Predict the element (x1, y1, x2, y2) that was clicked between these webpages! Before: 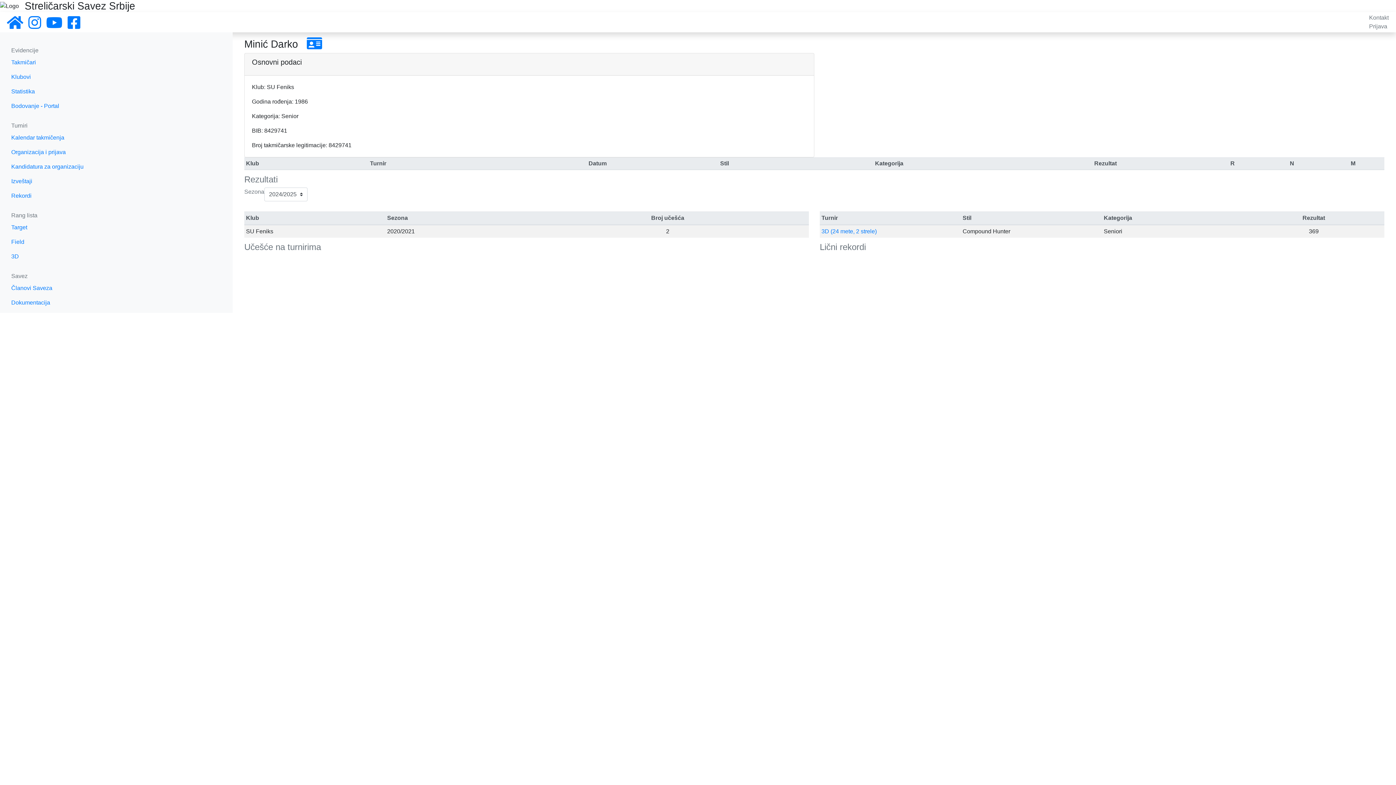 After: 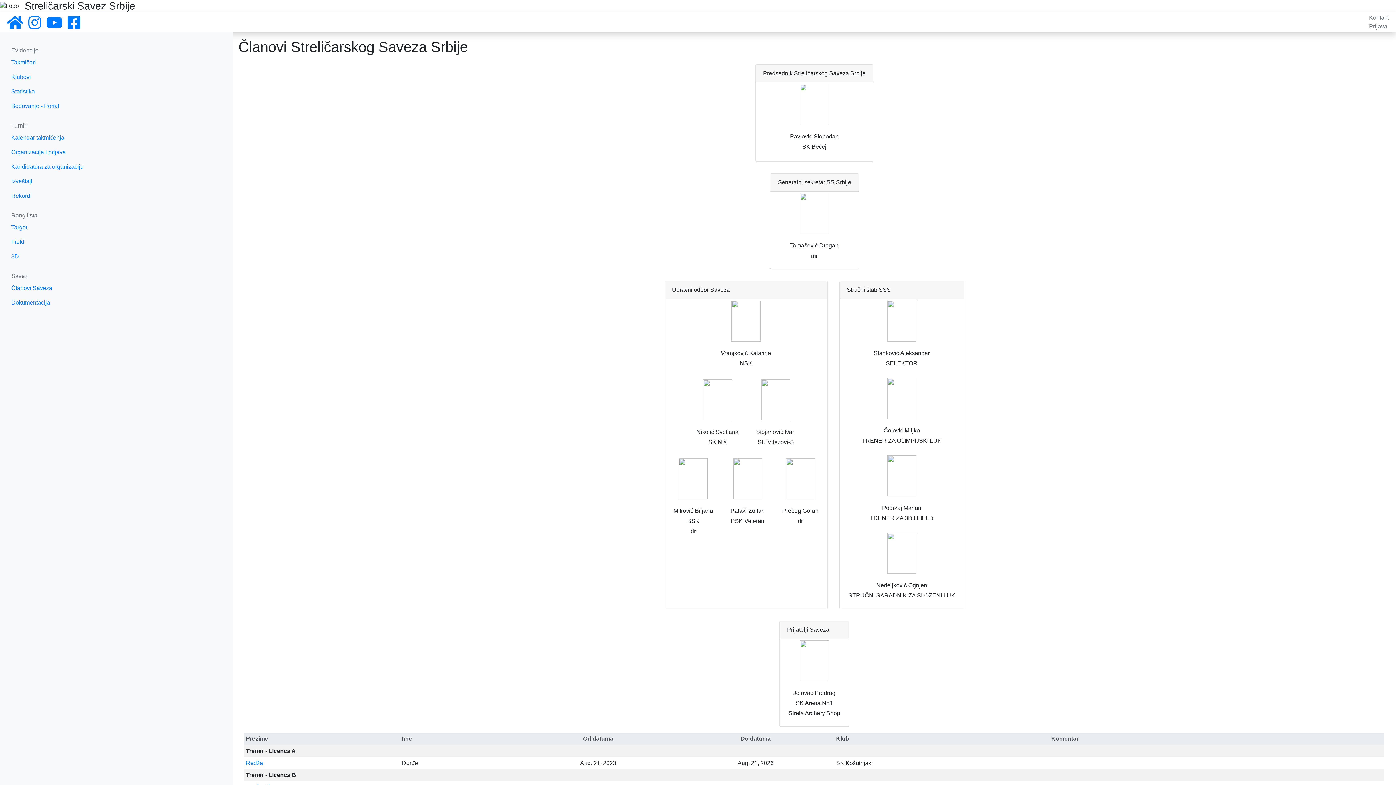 Action: bbox: (5, 281, 227, 295) label: Članovi Saveza